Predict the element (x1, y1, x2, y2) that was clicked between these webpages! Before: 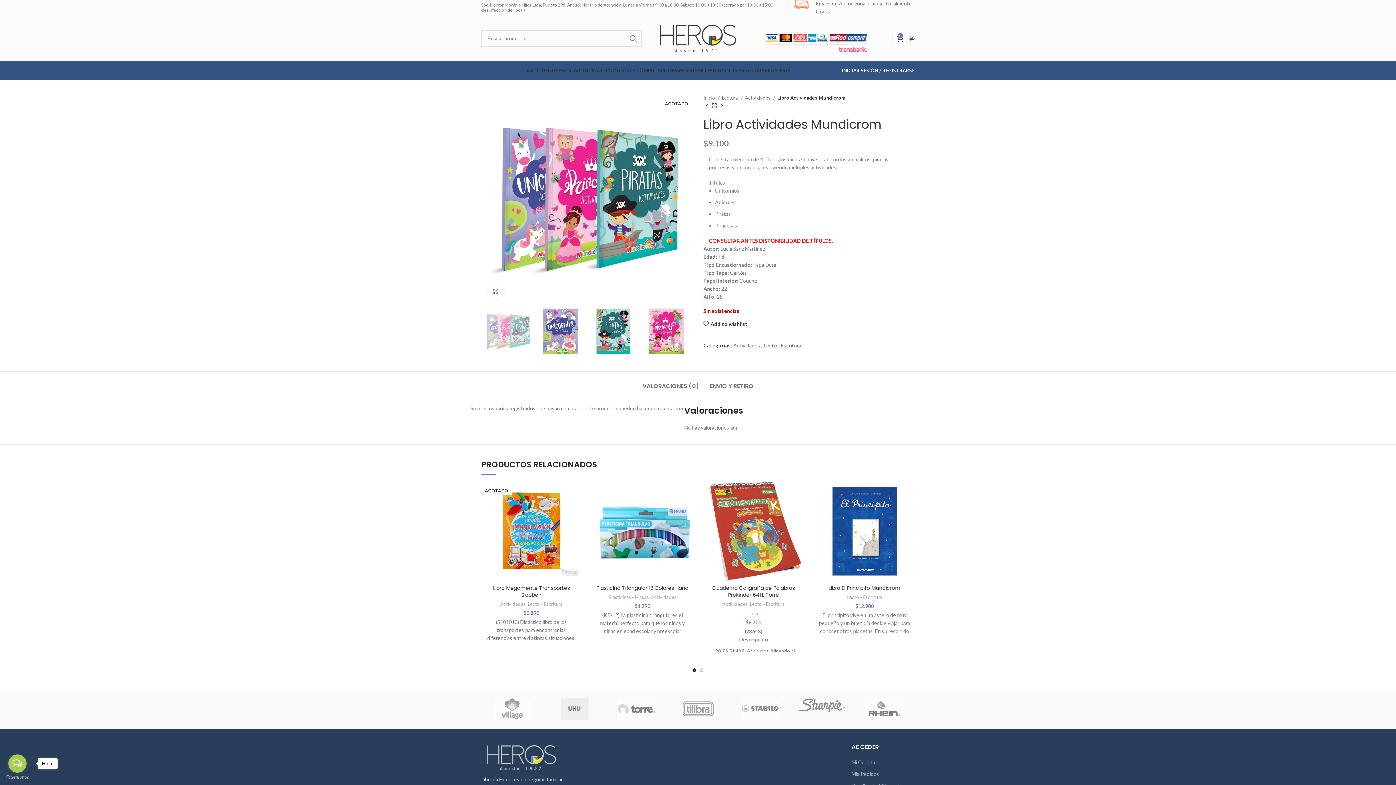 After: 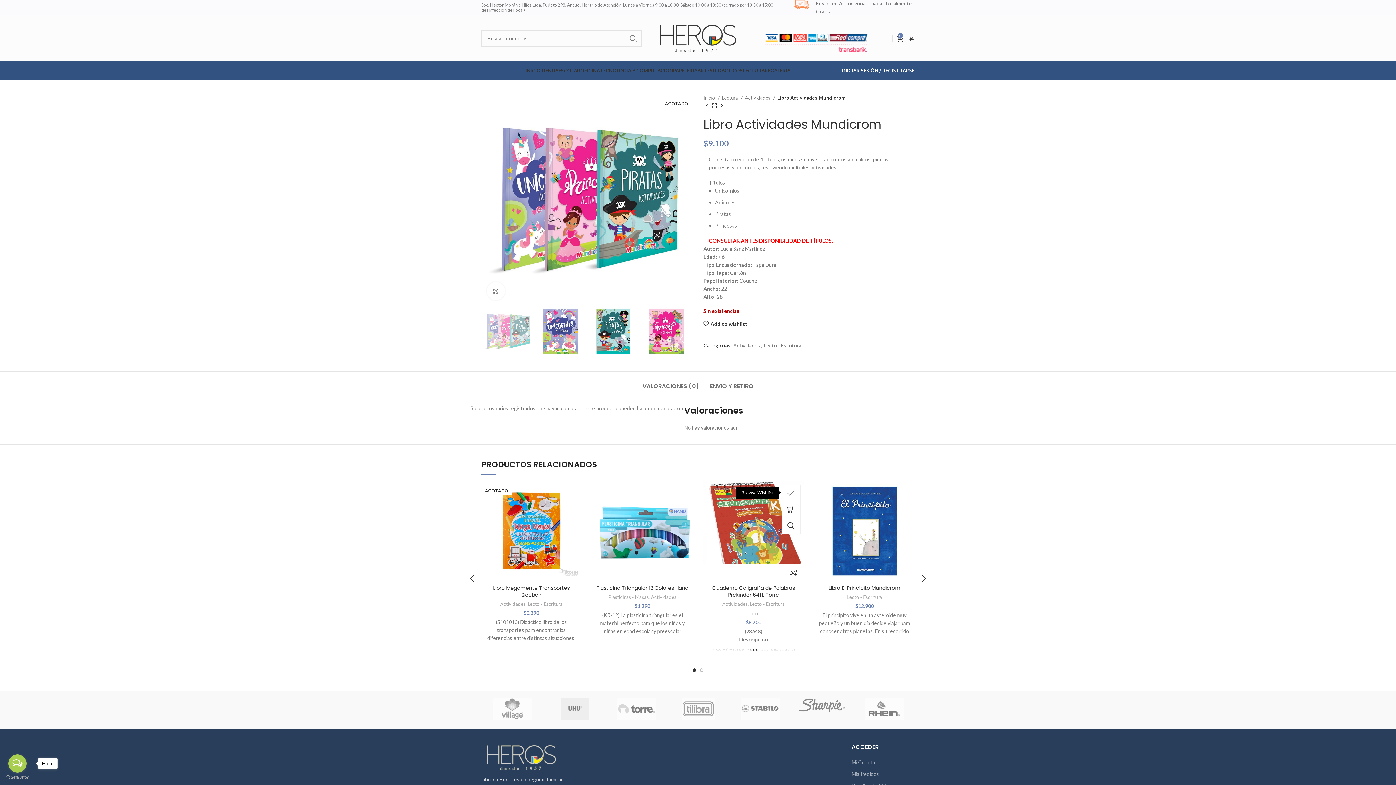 Action: label: Add to wishlist bbox: (789, 485, 807, 501)